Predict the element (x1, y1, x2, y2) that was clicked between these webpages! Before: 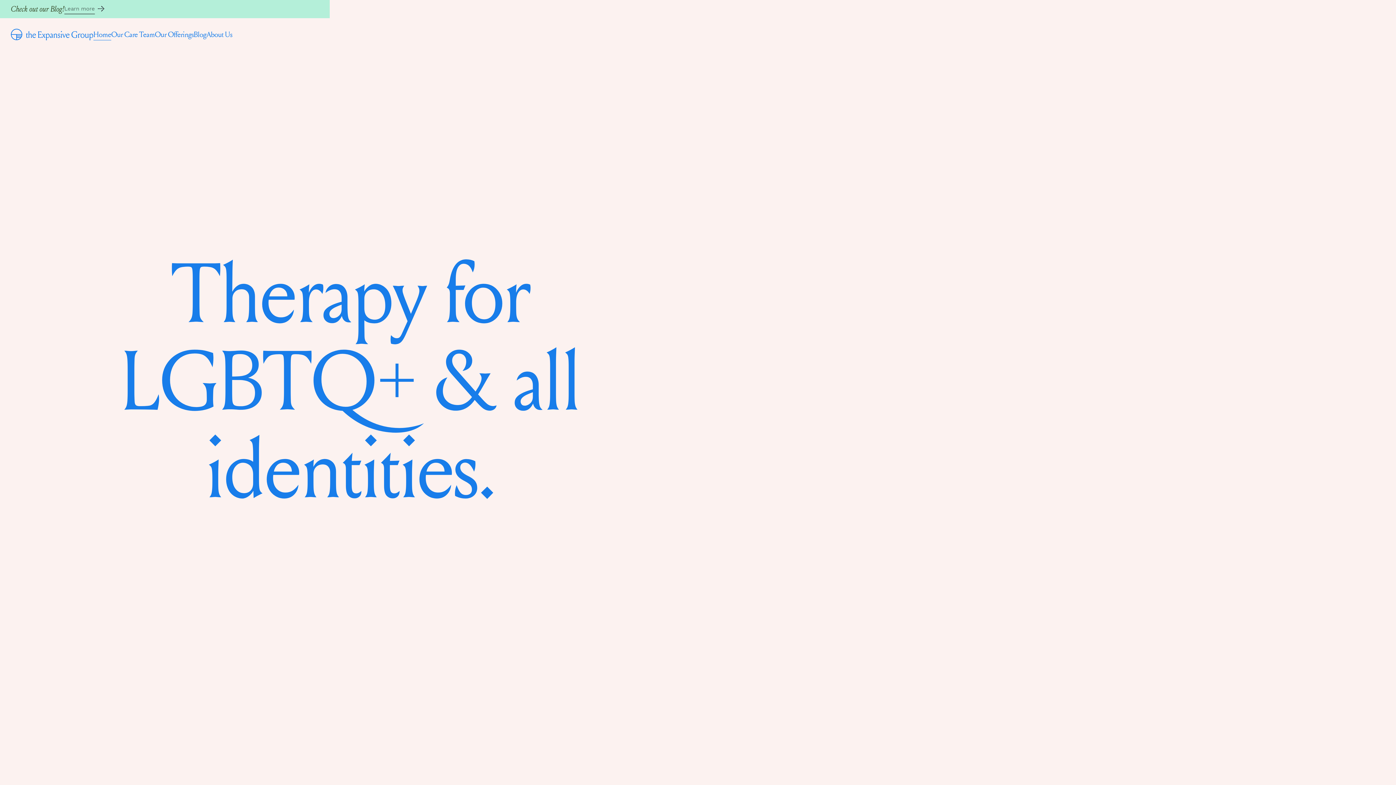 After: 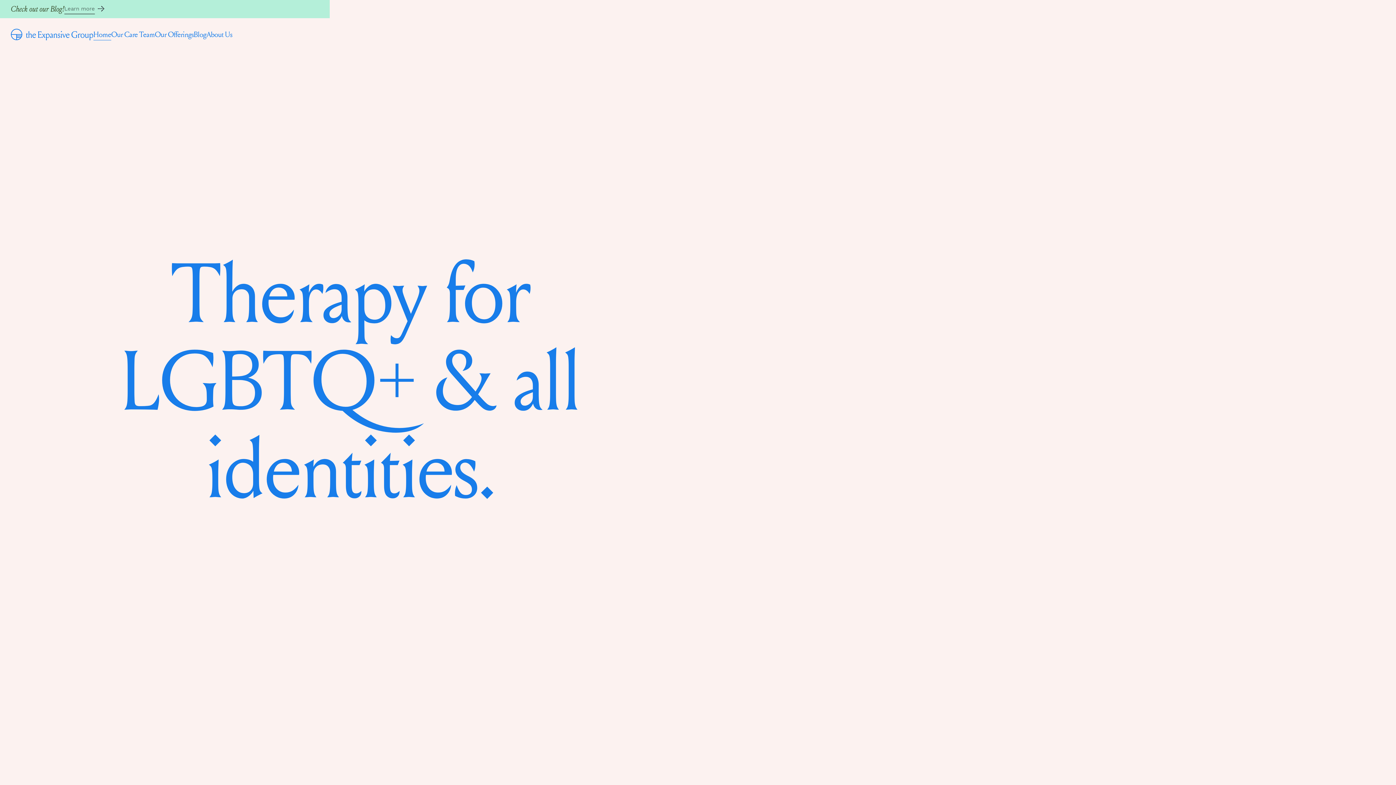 Action: bbox: (10, 18, 93, 50)